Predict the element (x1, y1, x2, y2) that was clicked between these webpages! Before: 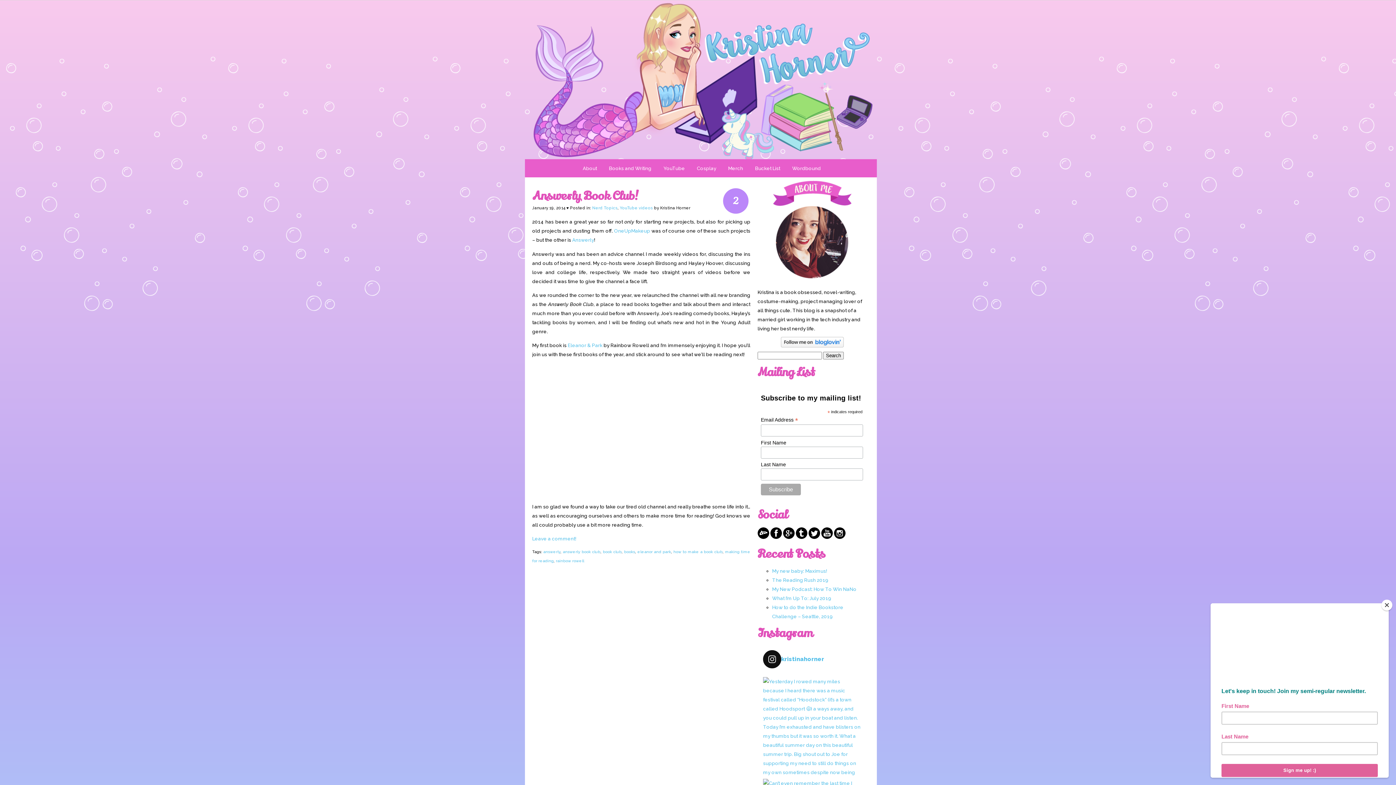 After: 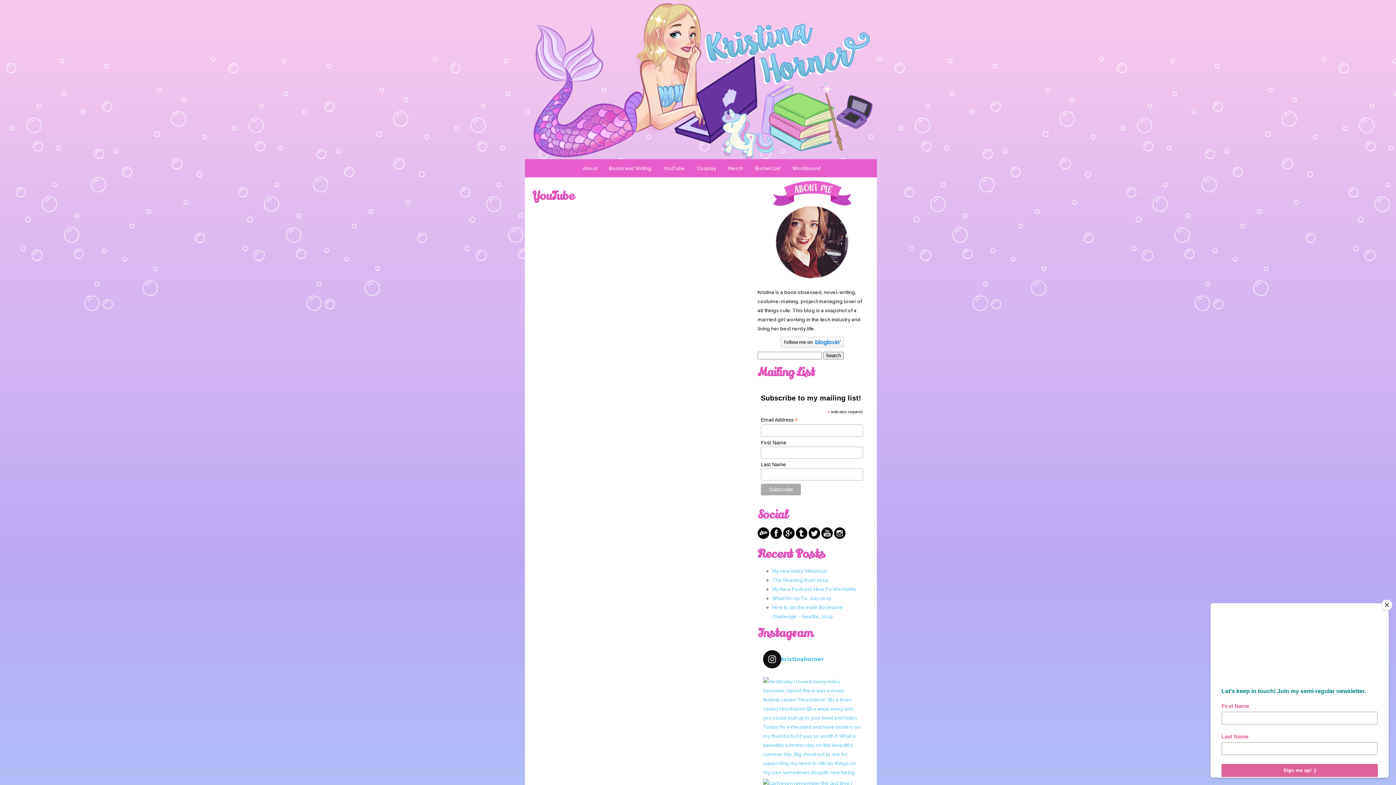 Action: label: YouTube bbox: (660, 159, 688, 177)